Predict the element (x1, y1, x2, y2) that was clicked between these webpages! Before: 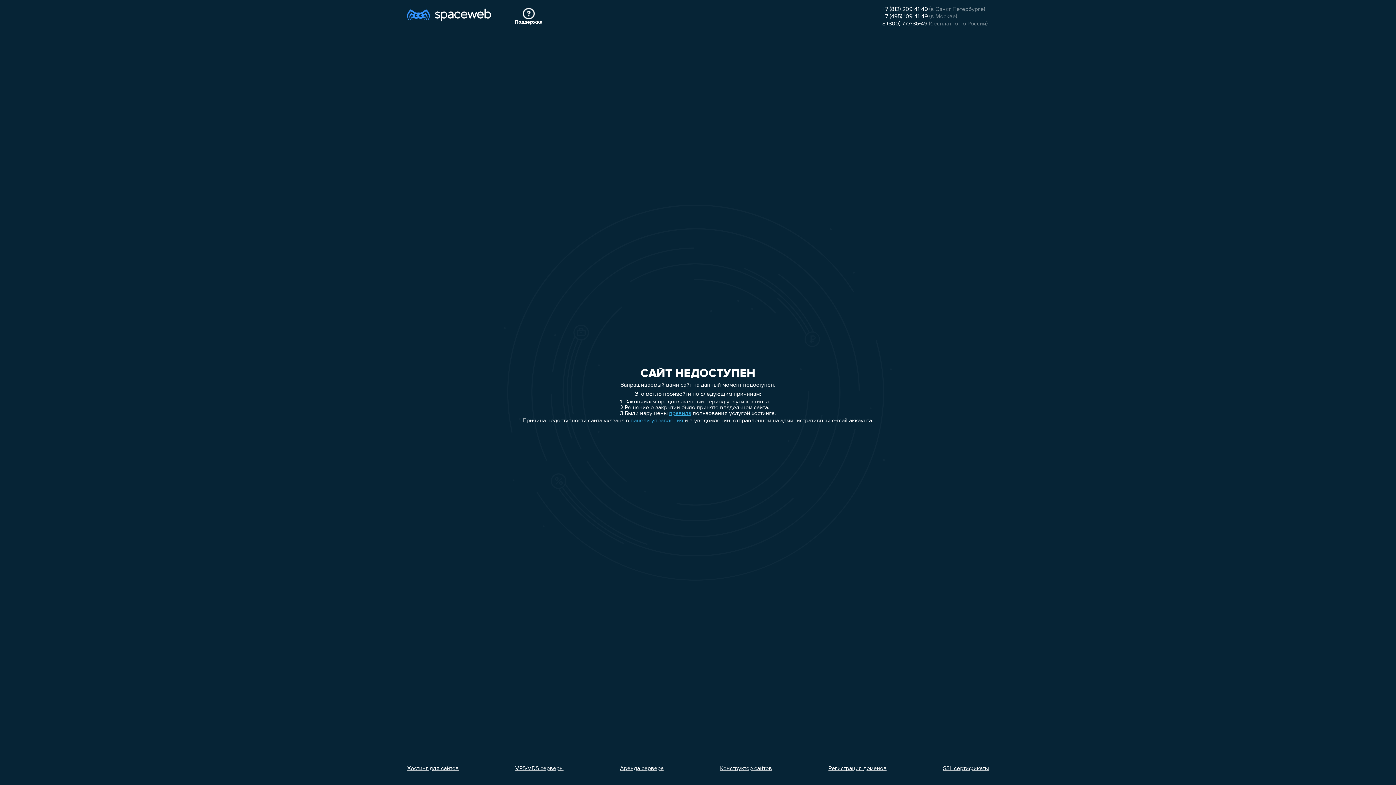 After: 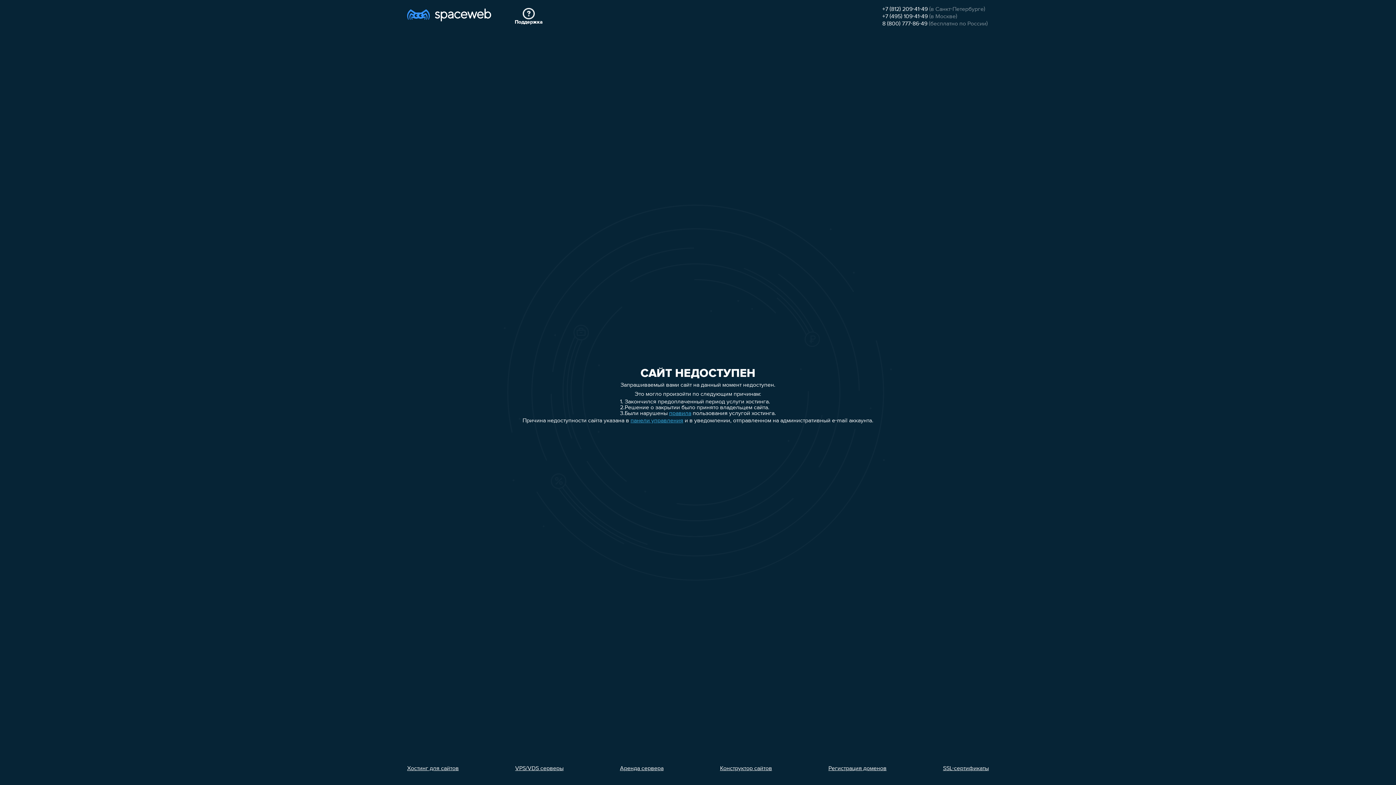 Action: label: Аренда сервера bbox: (620, 766, 663, 772)